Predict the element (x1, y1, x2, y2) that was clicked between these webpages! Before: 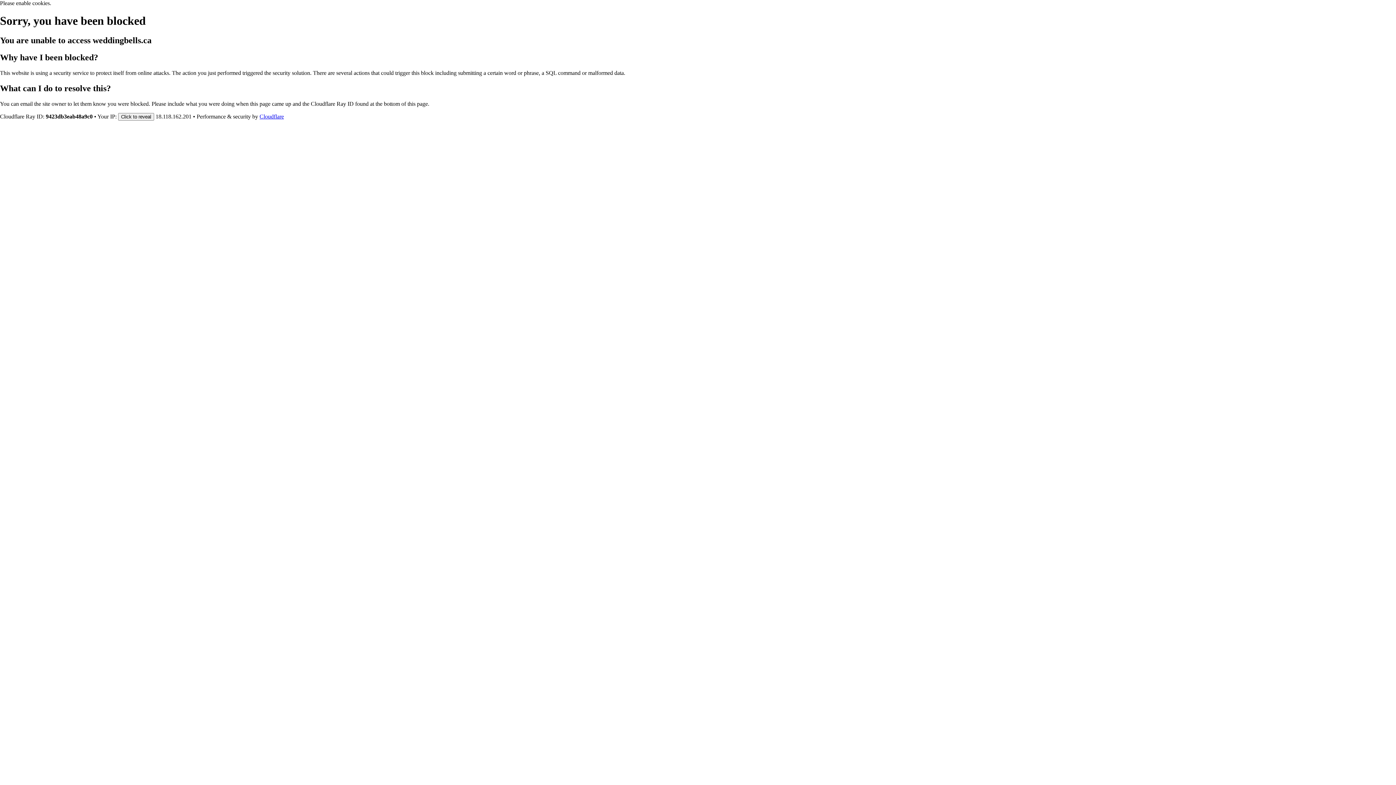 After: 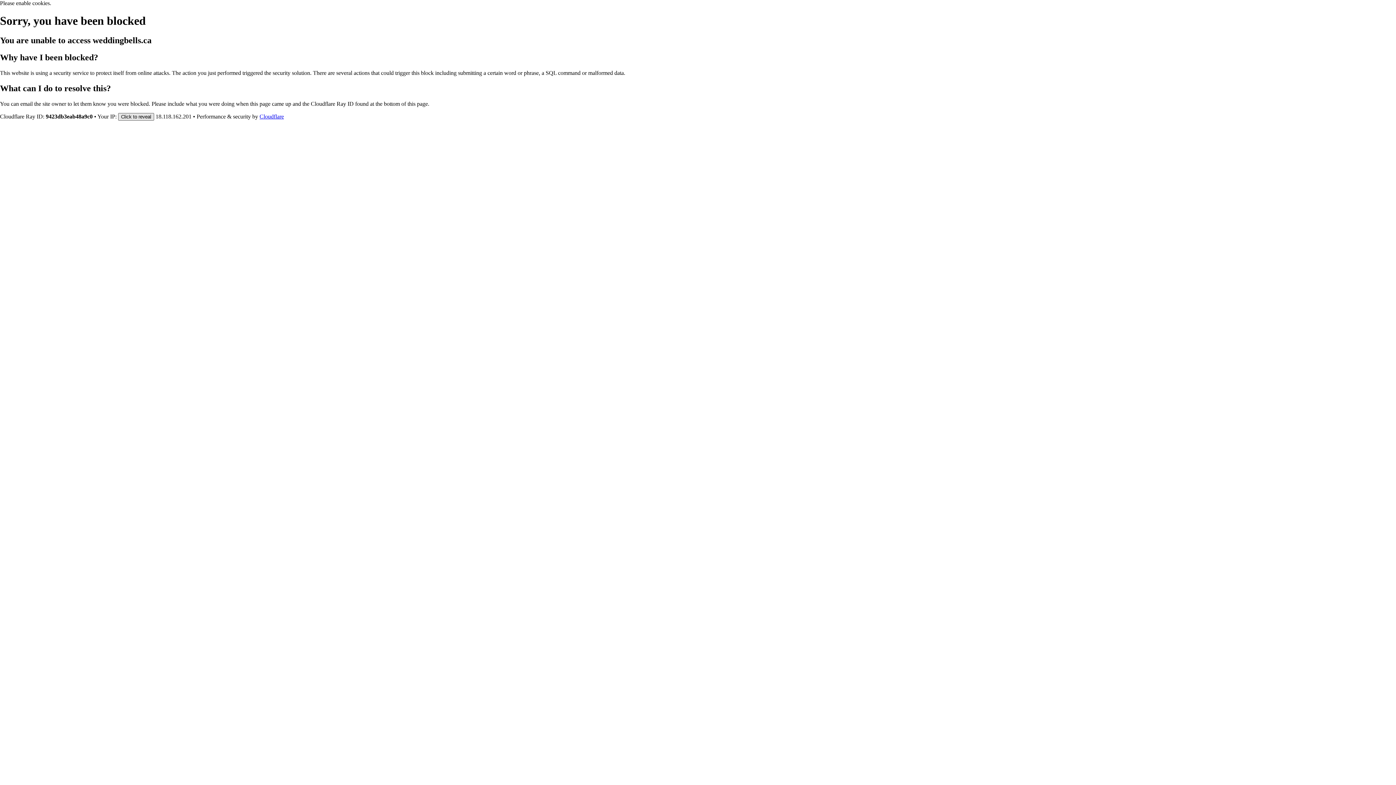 Action: bbox: (118, 112, 154, 120) label: Click to reveal